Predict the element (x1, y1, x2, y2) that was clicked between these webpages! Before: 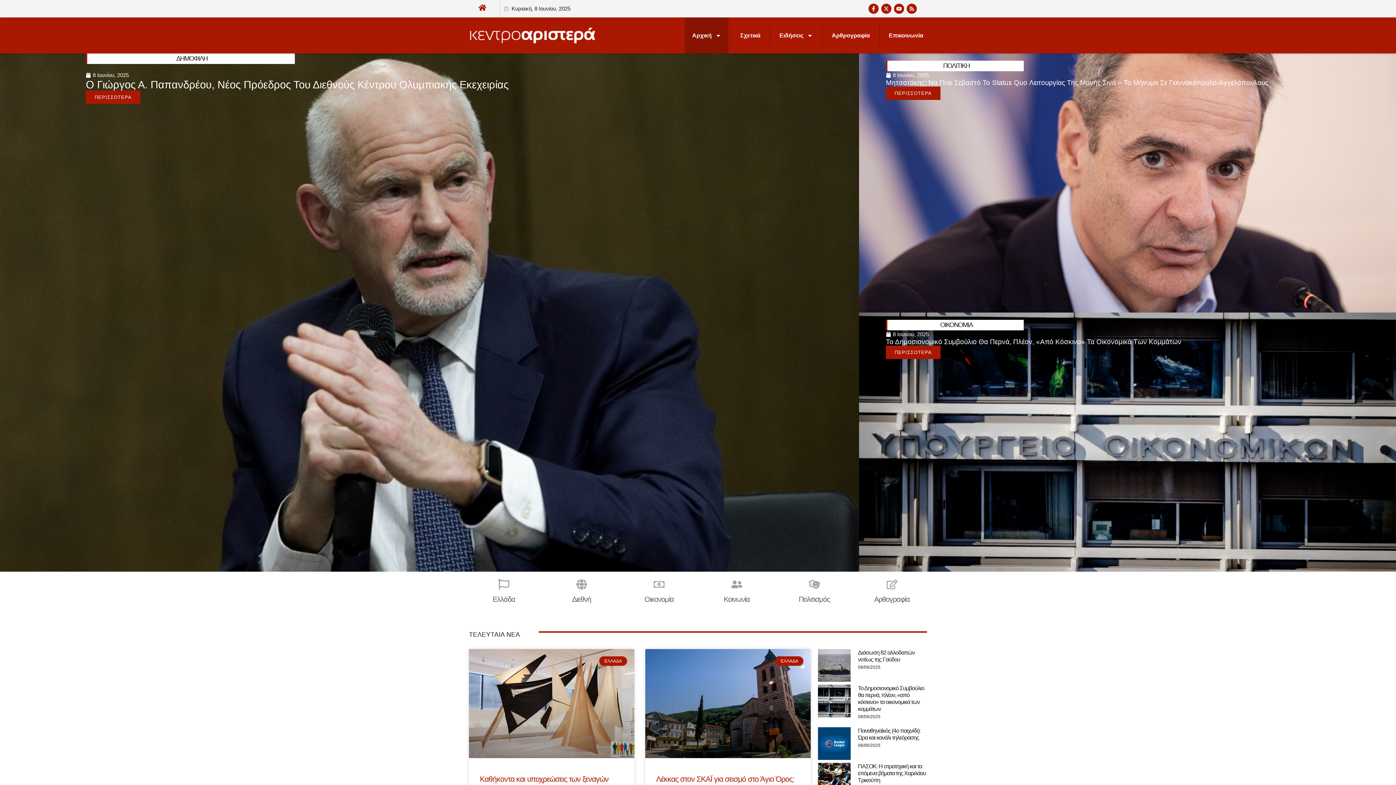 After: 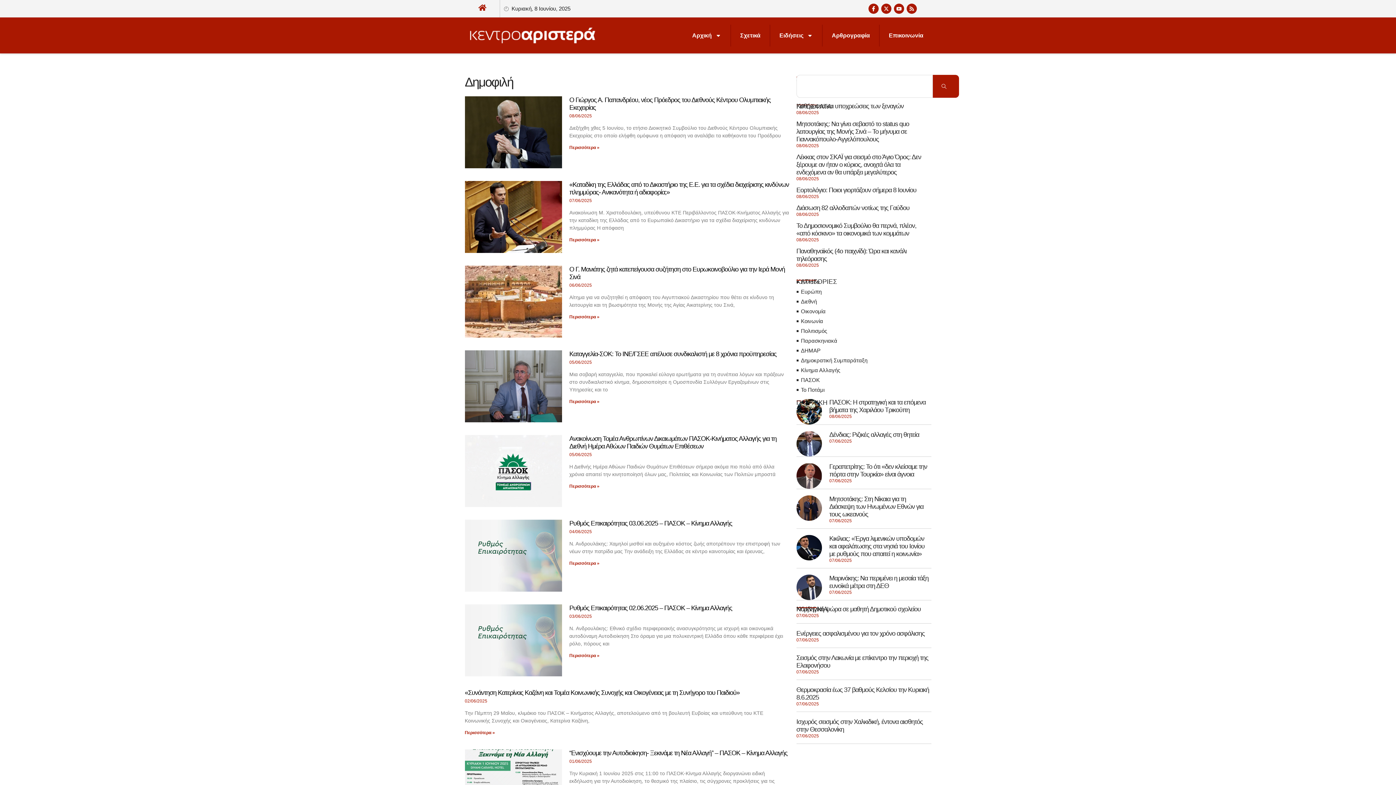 Action: bbox: (89, 55, 294, 62) label: ΔΗΜΟΦΙΛΗ